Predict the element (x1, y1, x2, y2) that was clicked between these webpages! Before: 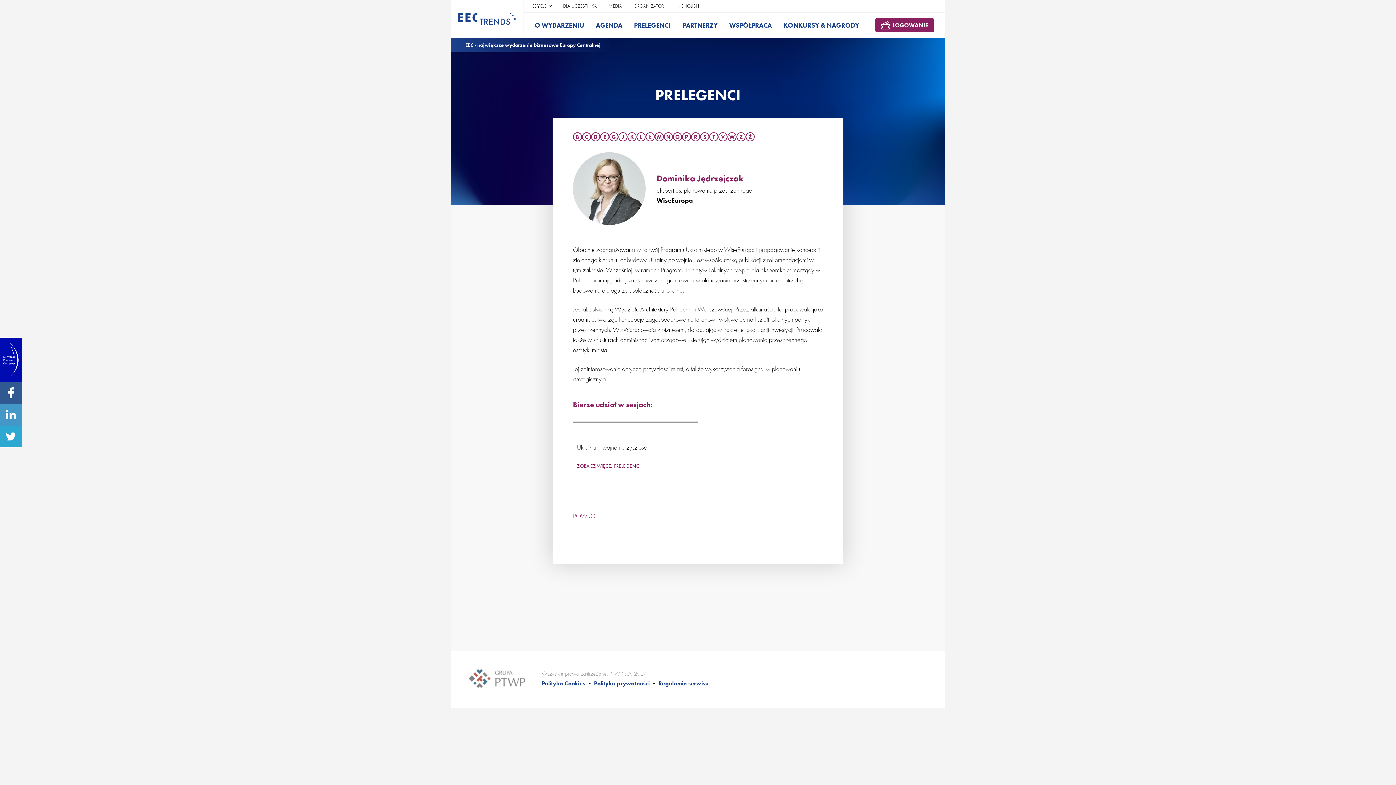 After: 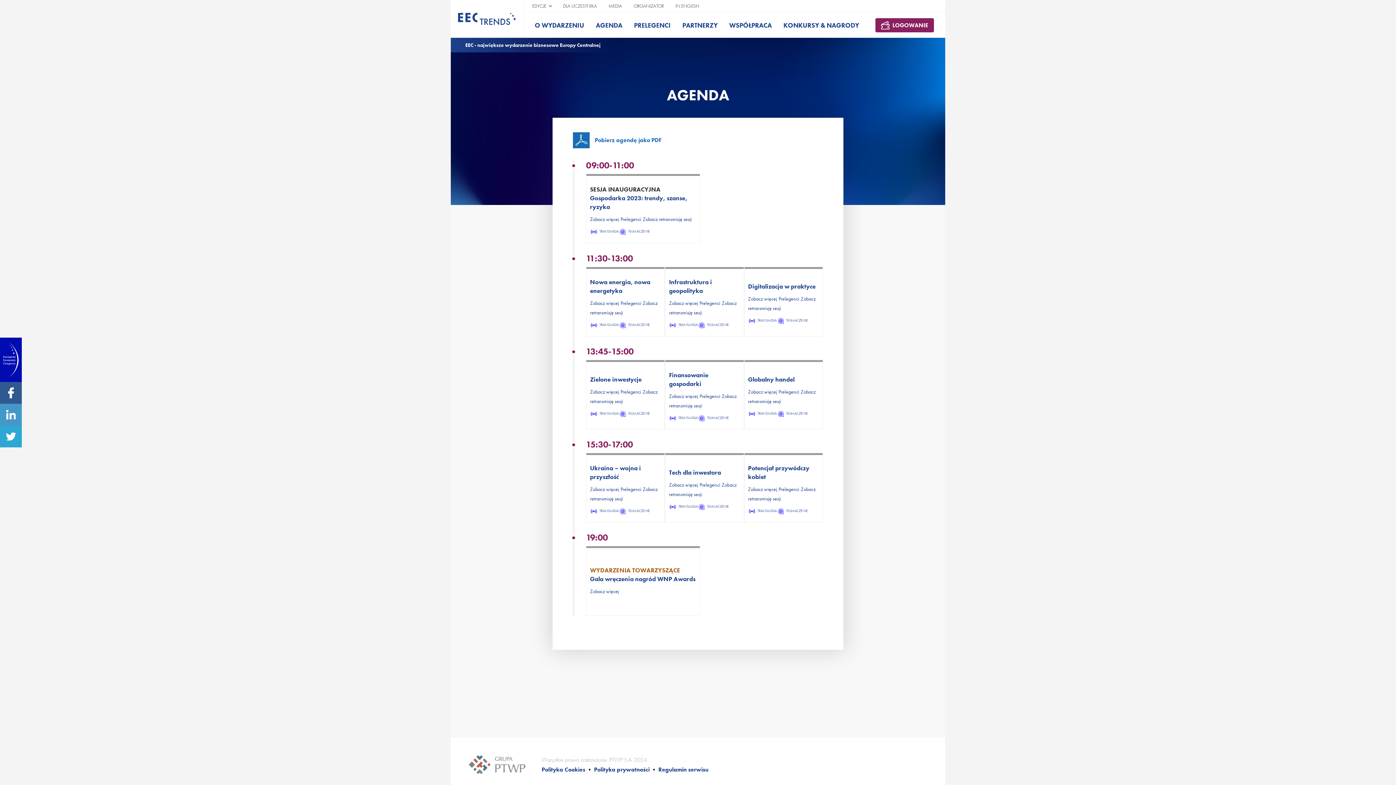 Action: bbox: (596, 20, 622, 29) label: AGENDA